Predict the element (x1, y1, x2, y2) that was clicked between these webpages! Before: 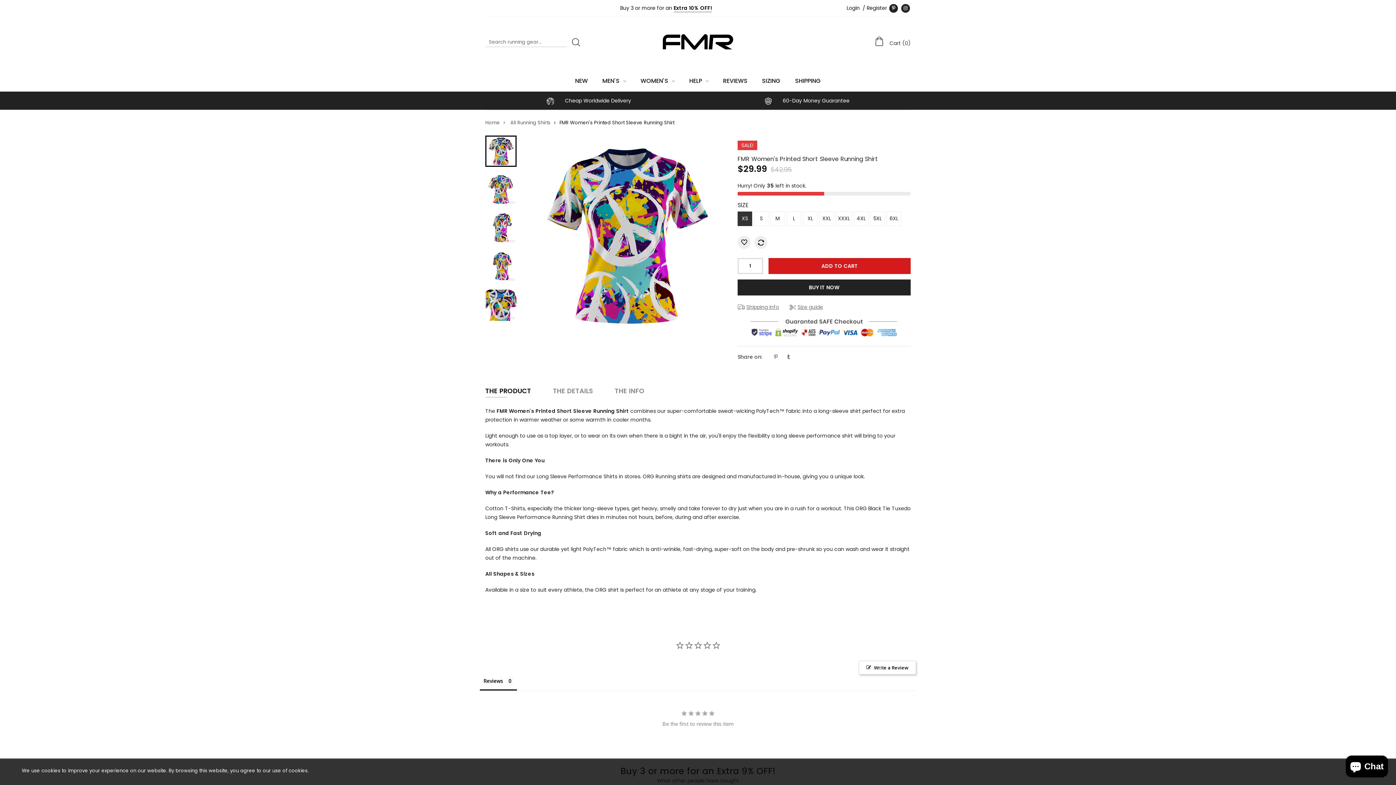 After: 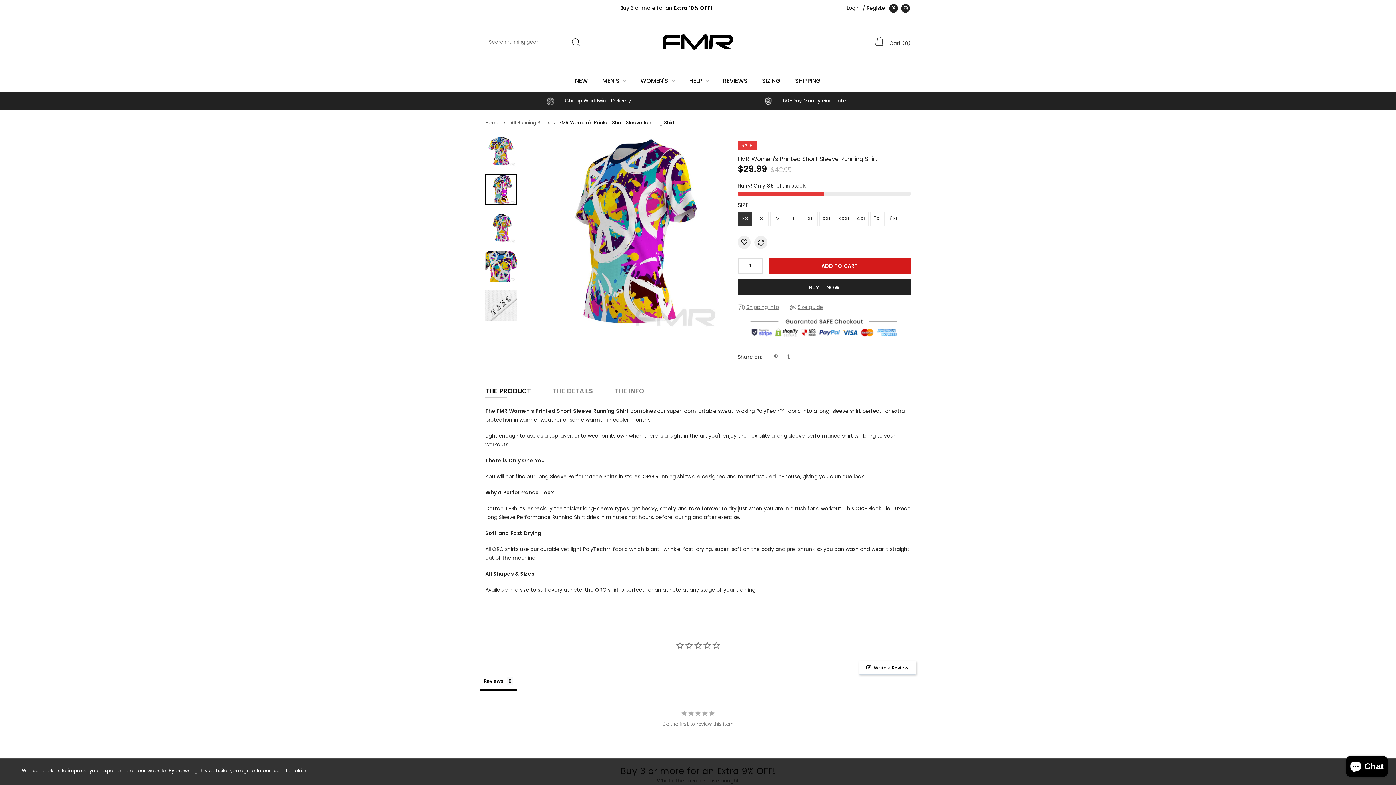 Action: bbox: (485, 212, 516, 244)